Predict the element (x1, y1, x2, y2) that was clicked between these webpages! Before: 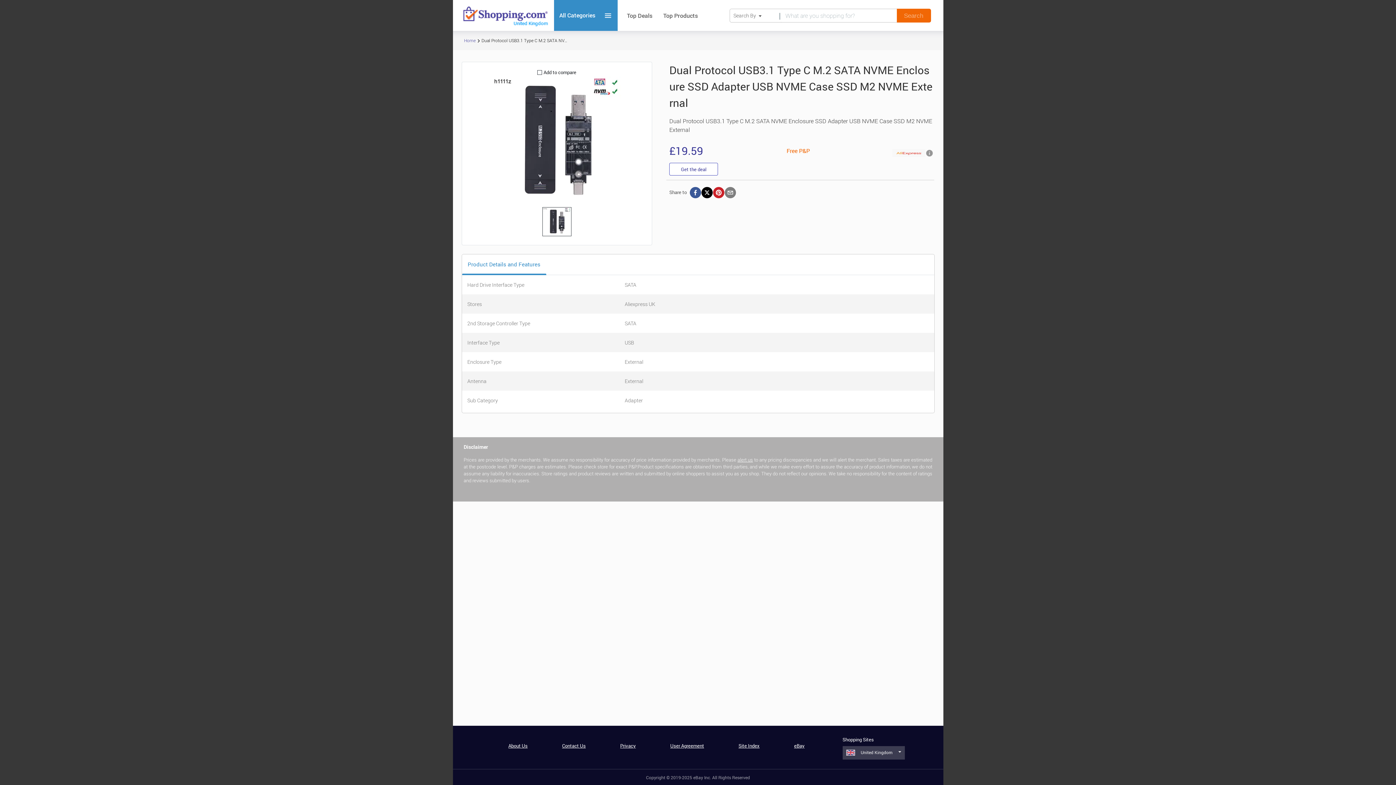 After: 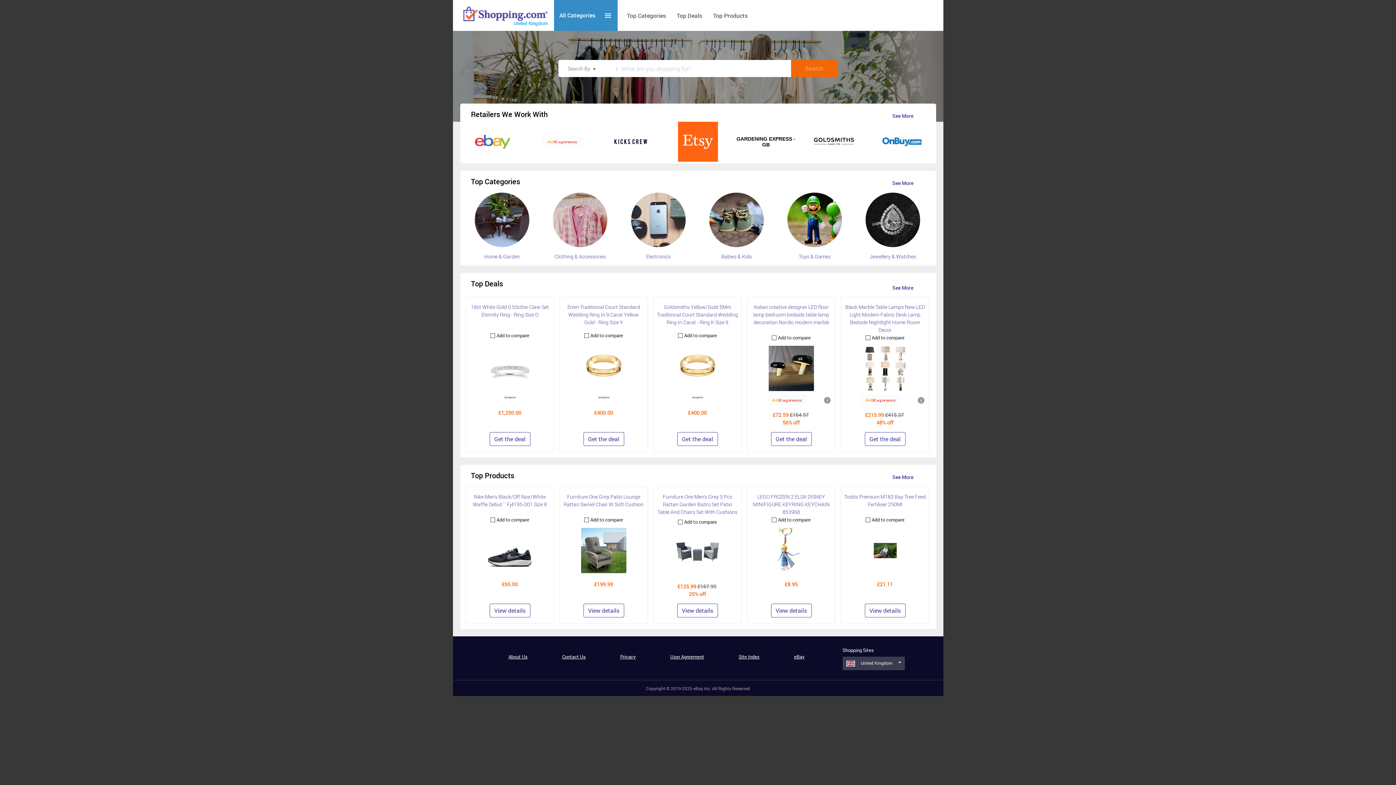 Action: label: Click shopping.com logo to navigate to home page bbox: (452, 19, 548, 27)